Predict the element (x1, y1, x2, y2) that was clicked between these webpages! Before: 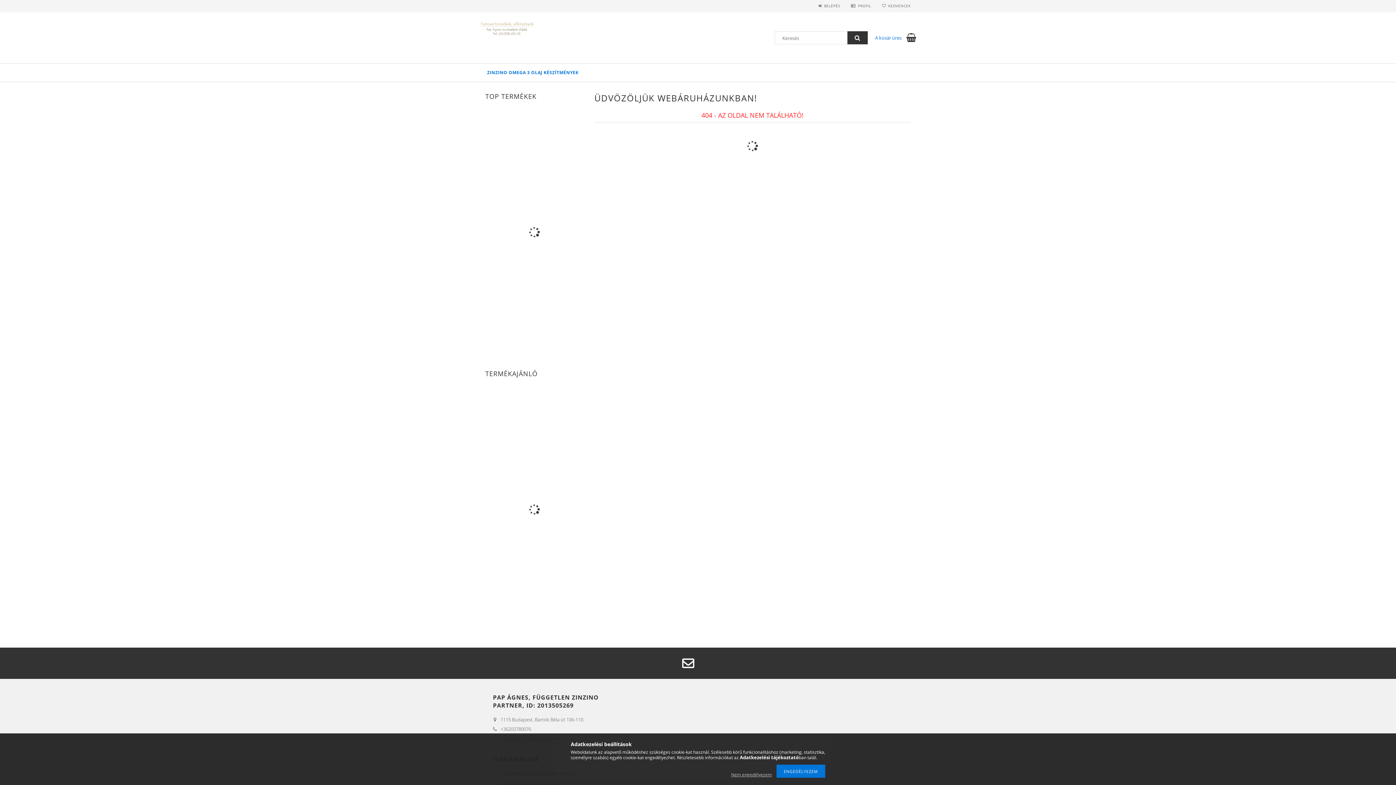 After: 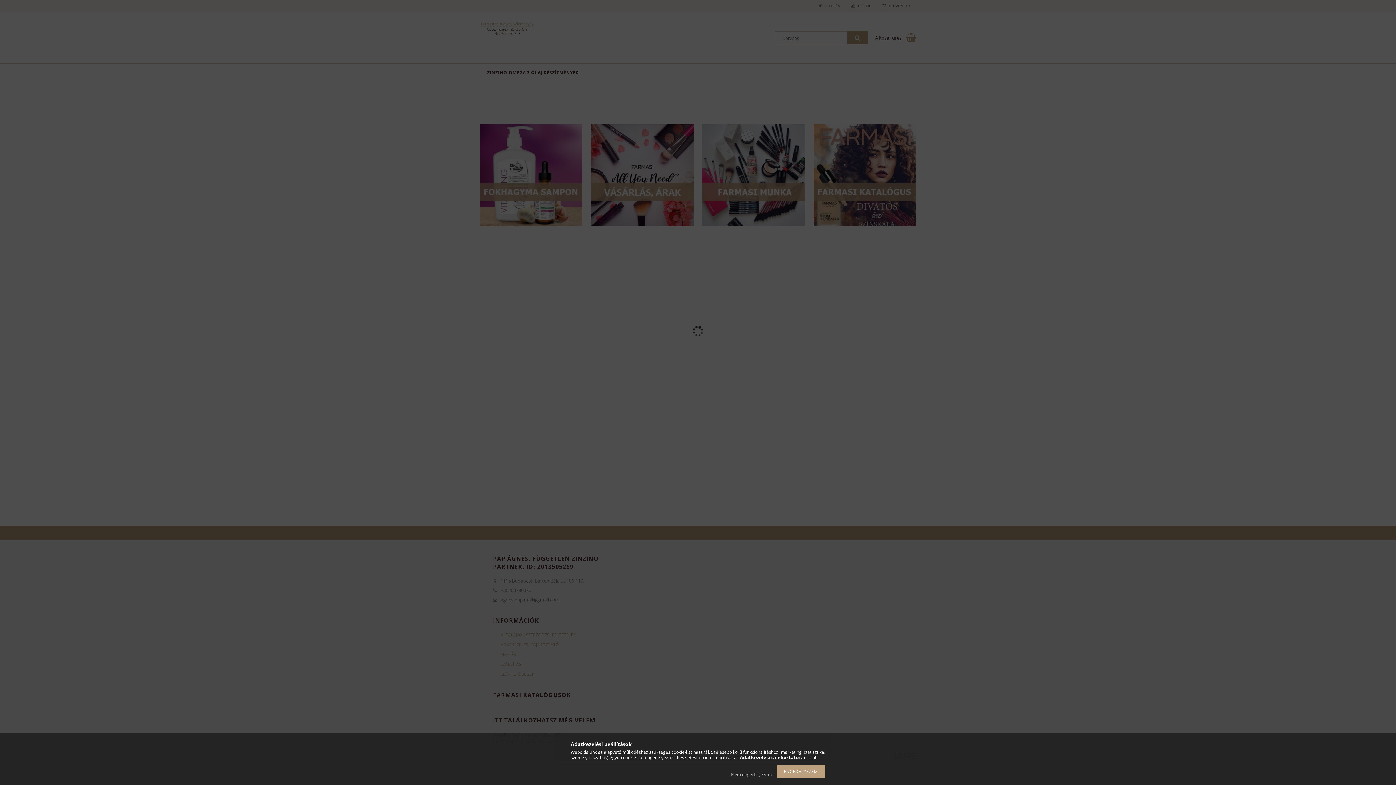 Action: bbox: (851, 3, 871, 8) label: PROFIL